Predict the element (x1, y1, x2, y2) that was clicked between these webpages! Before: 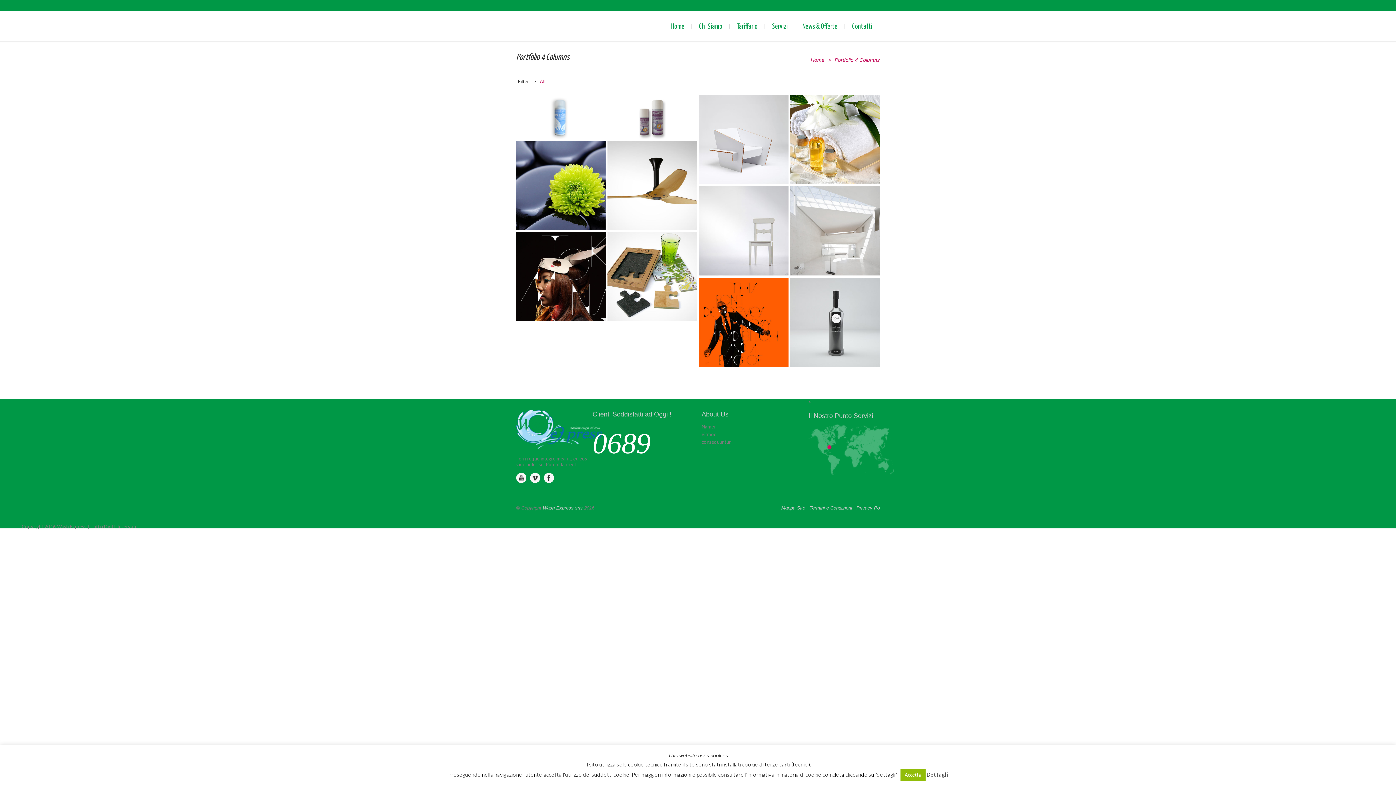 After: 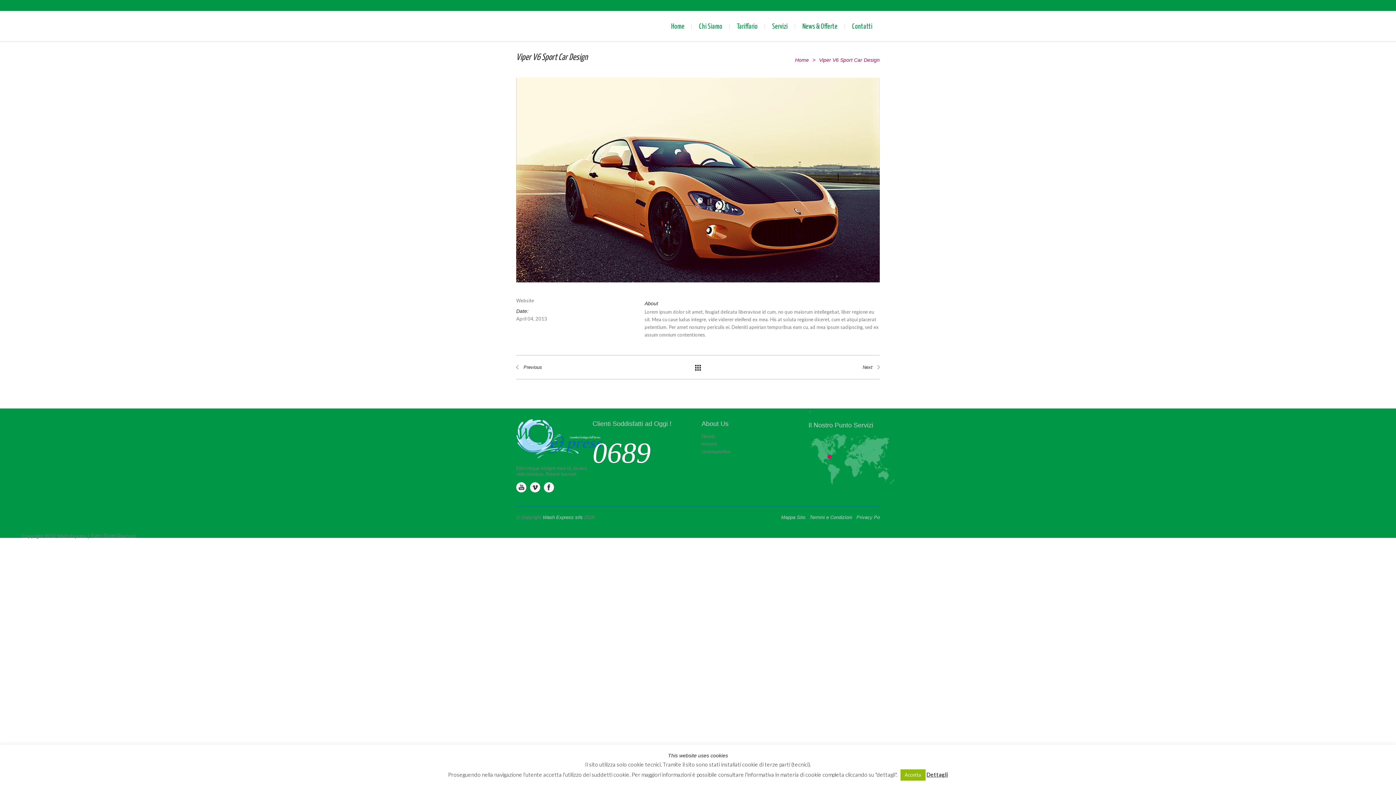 Action: bbox: (790, 277, 880, 367) label: Viper V6 Sport Car Design

Life